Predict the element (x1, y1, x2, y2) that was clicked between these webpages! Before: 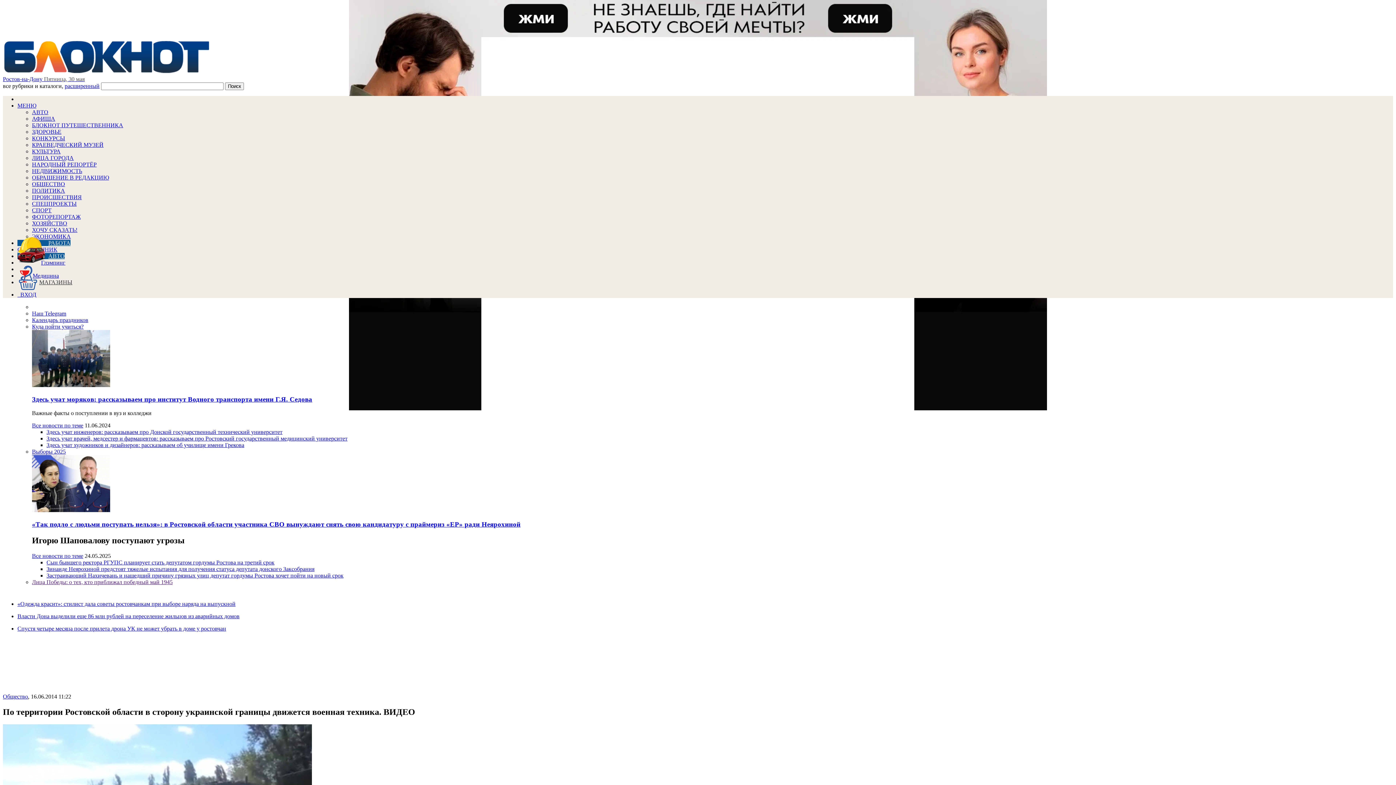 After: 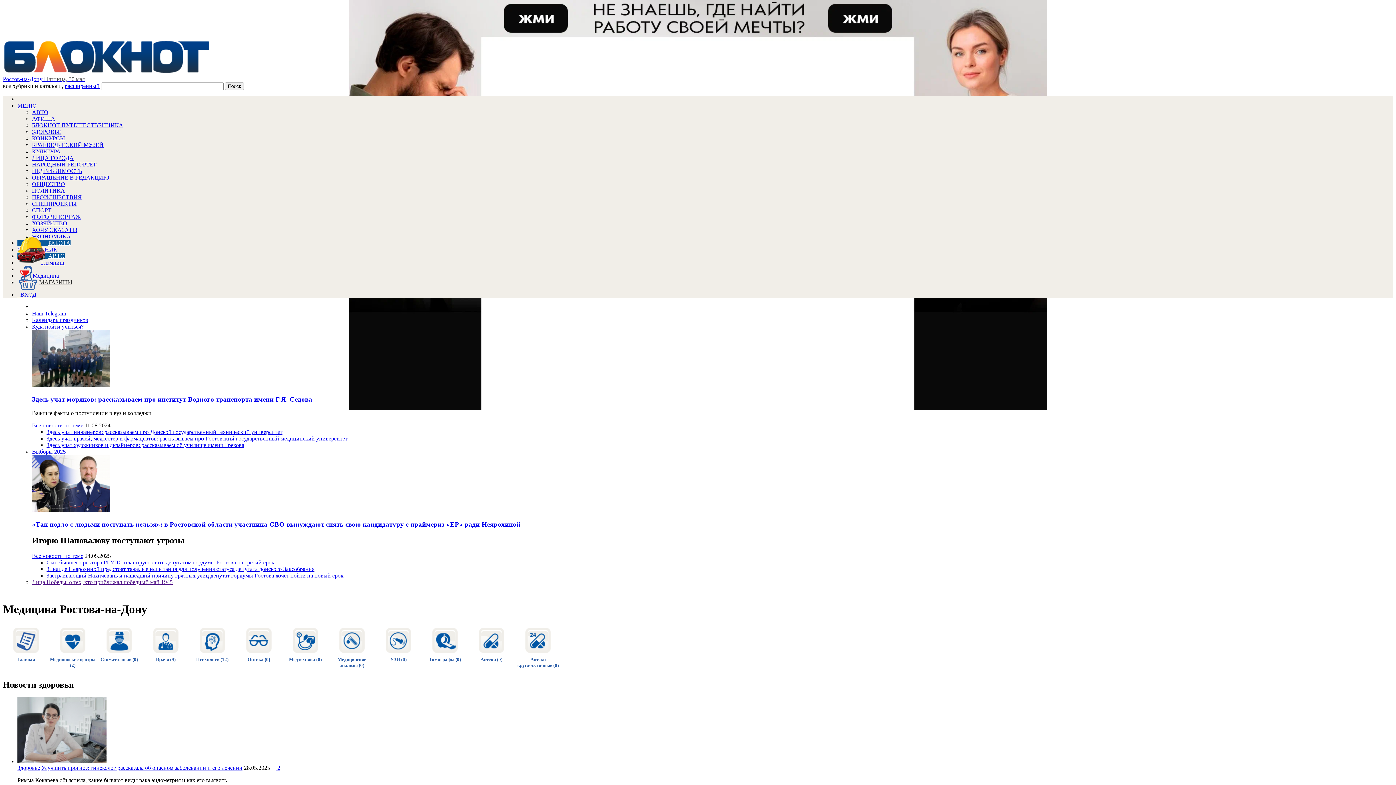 Action: label: ЗДОРОВЬЕ bbox: (32, 128, 61, 134)